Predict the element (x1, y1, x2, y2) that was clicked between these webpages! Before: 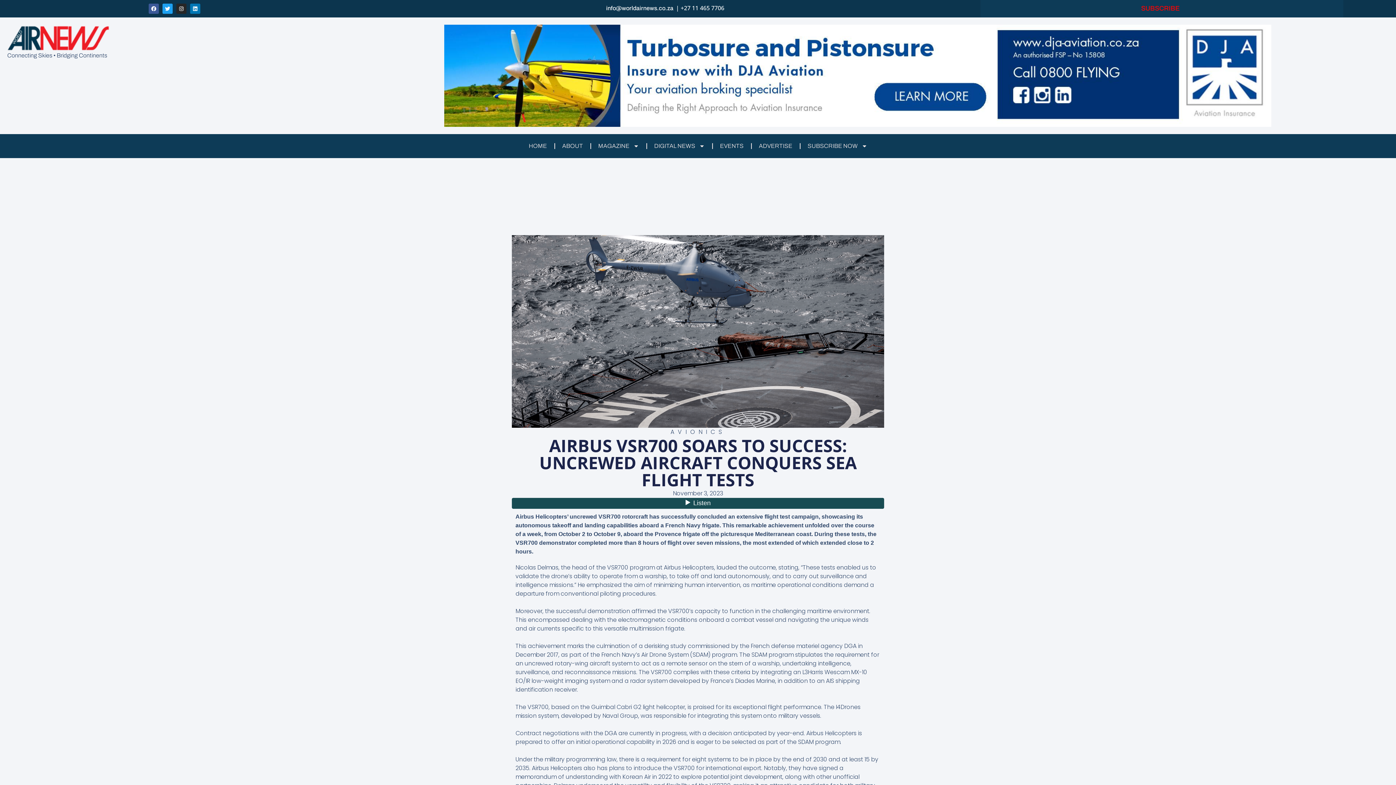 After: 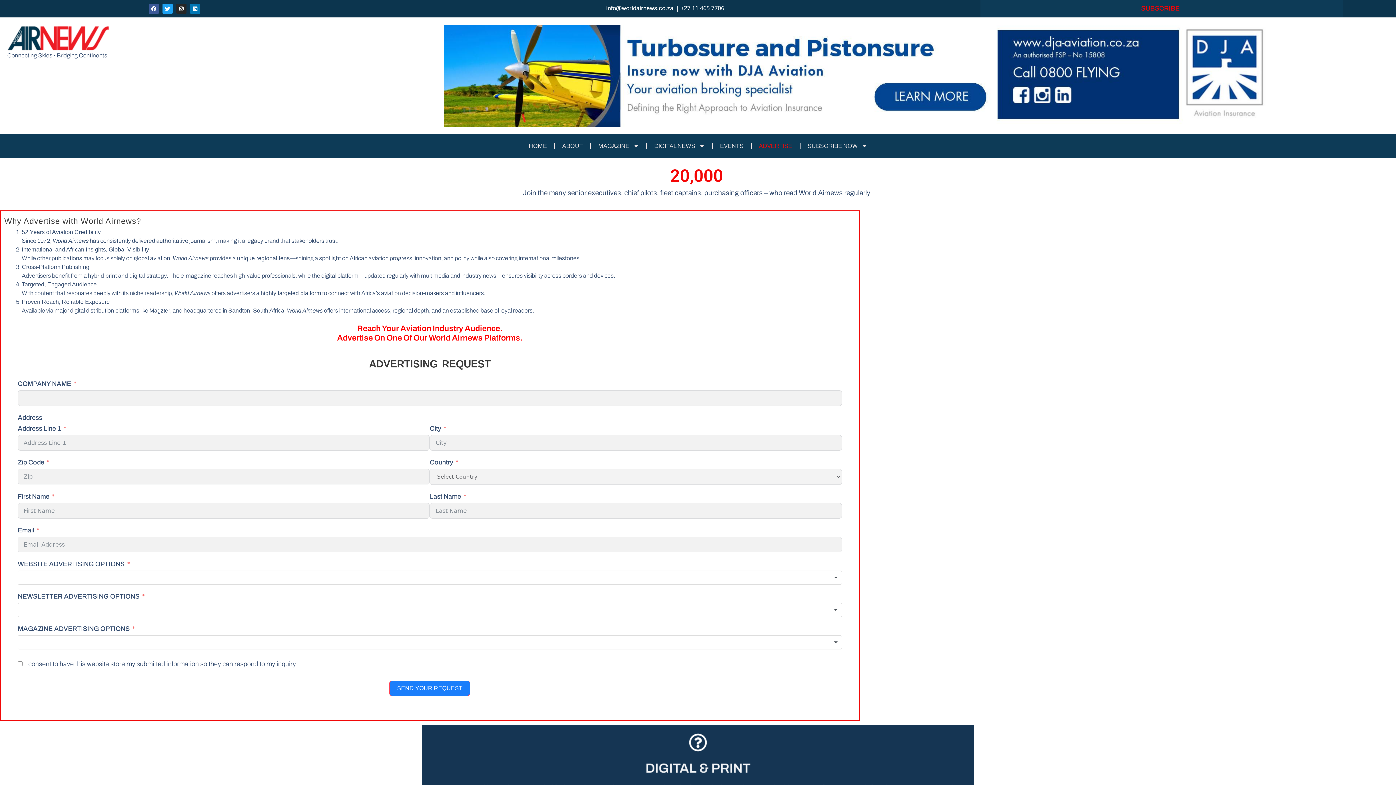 Action: label: ADVERTISE bbox: (751, 137, 799, 154)